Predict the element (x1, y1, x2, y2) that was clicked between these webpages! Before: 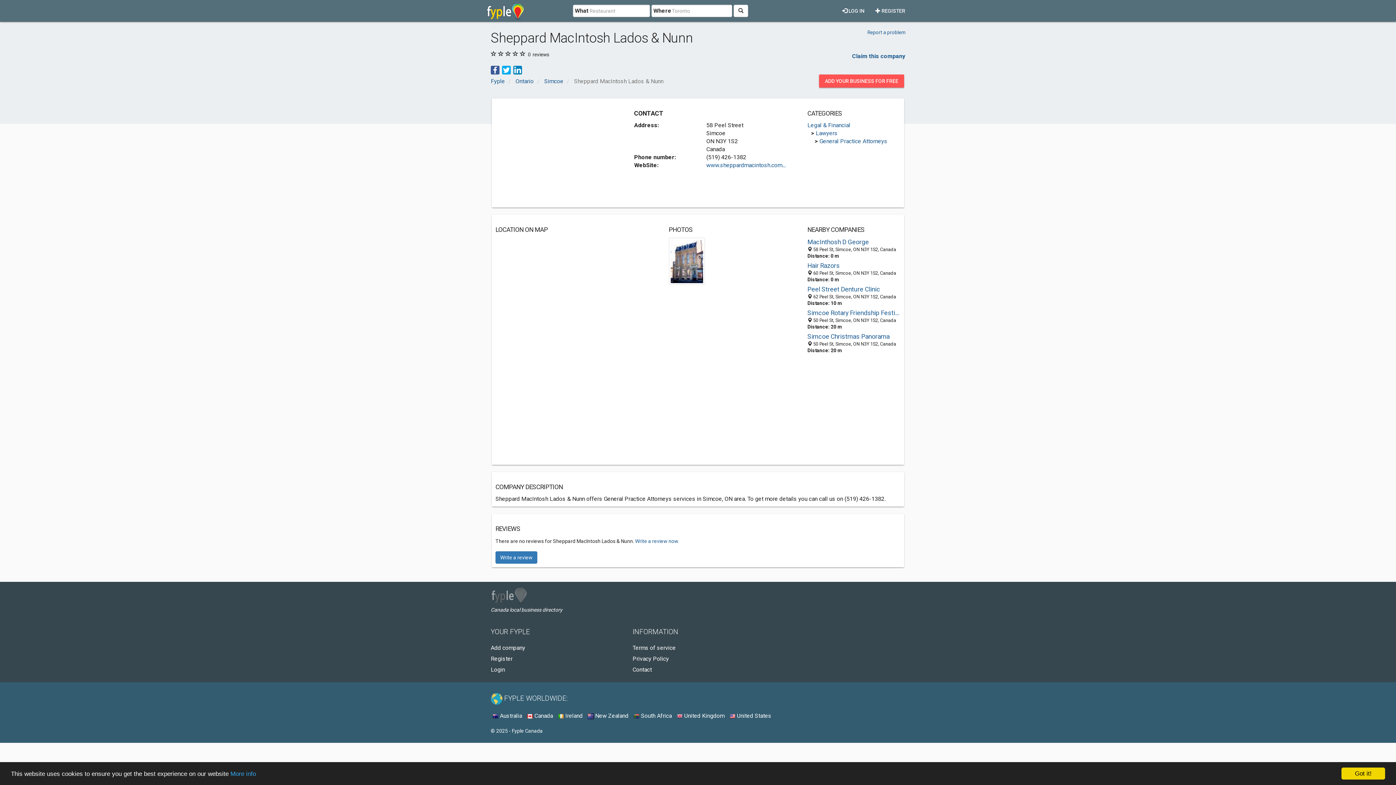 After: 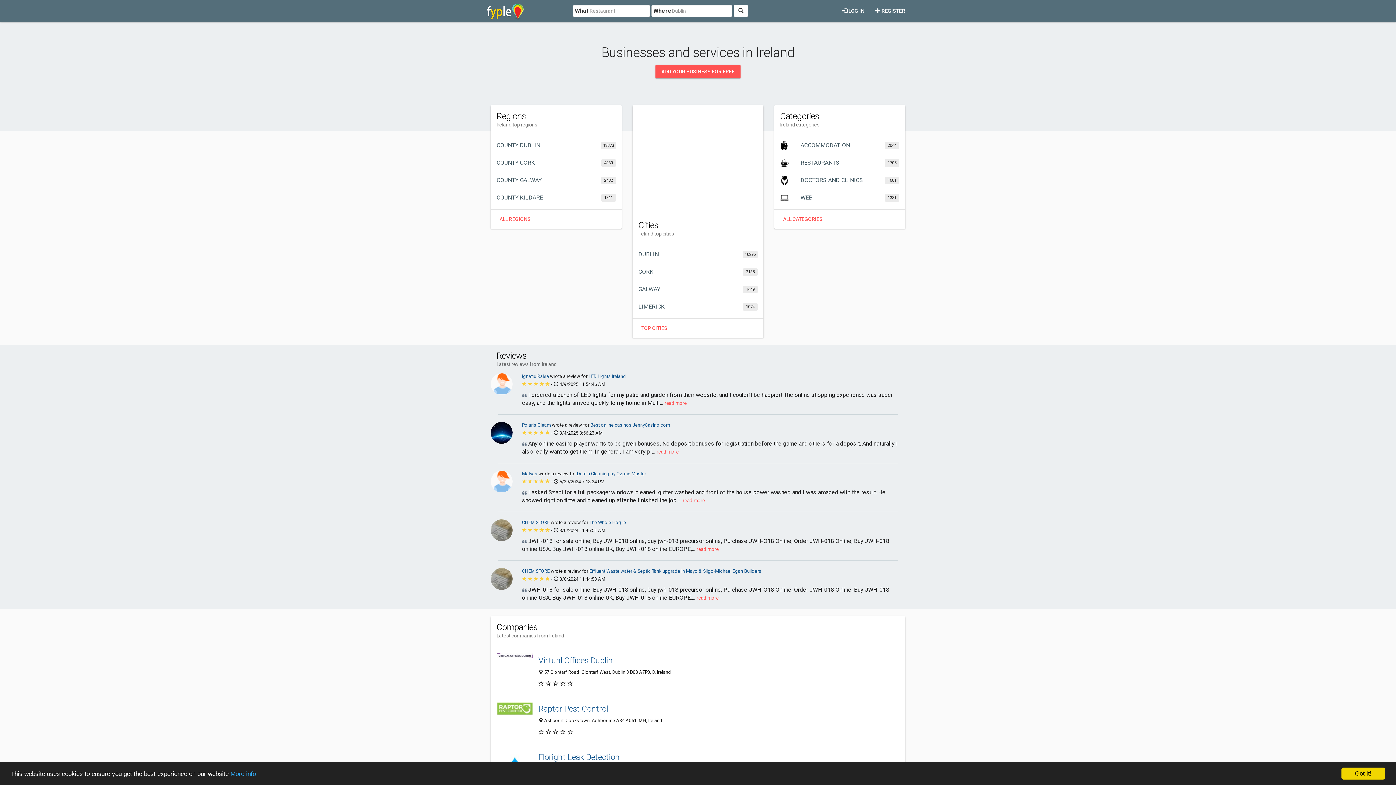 Action: label:  Ireland bbox: (558, 712, 582, 719)